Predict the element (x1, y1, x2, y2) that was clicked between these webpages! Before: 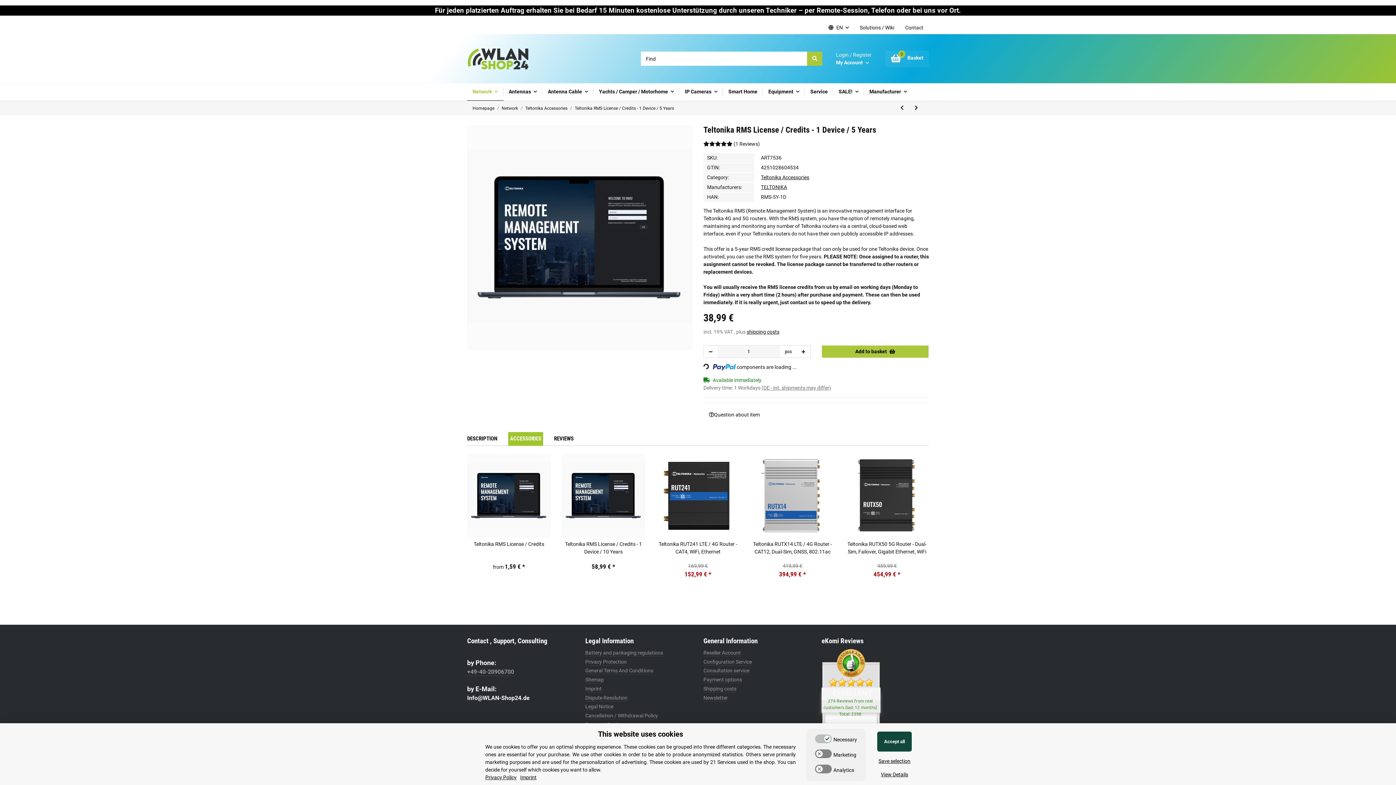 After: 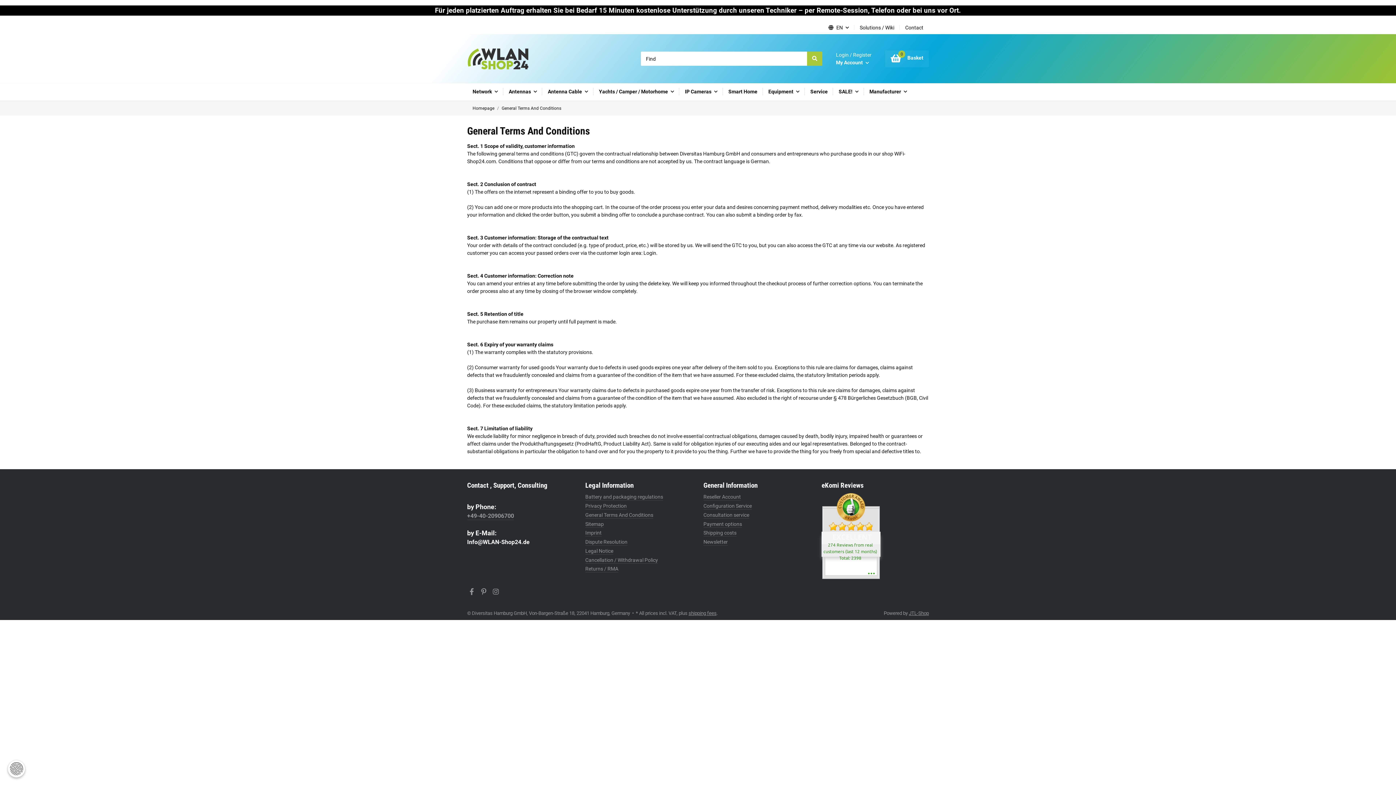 Action: bbox: (585, 667, 692, 675) label: General Terms And Conditions